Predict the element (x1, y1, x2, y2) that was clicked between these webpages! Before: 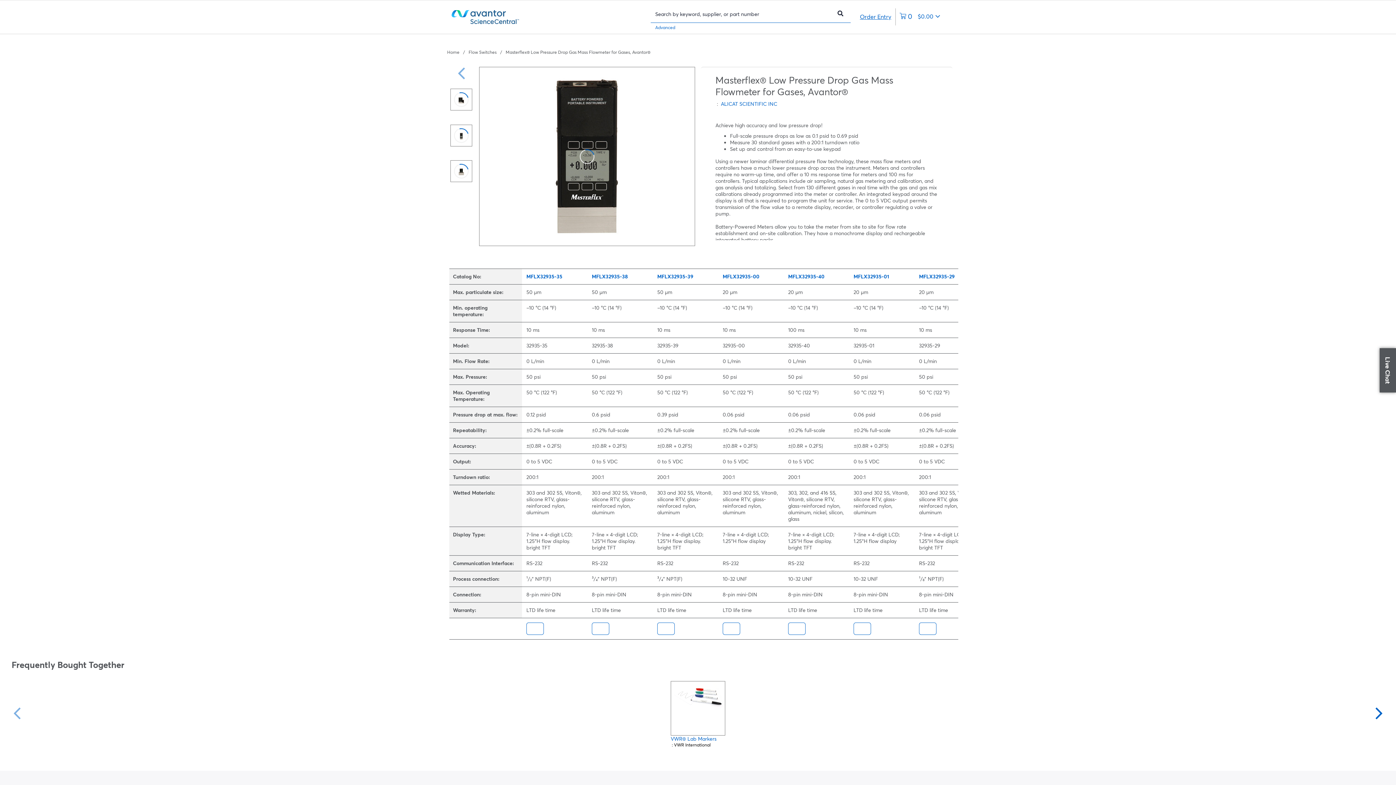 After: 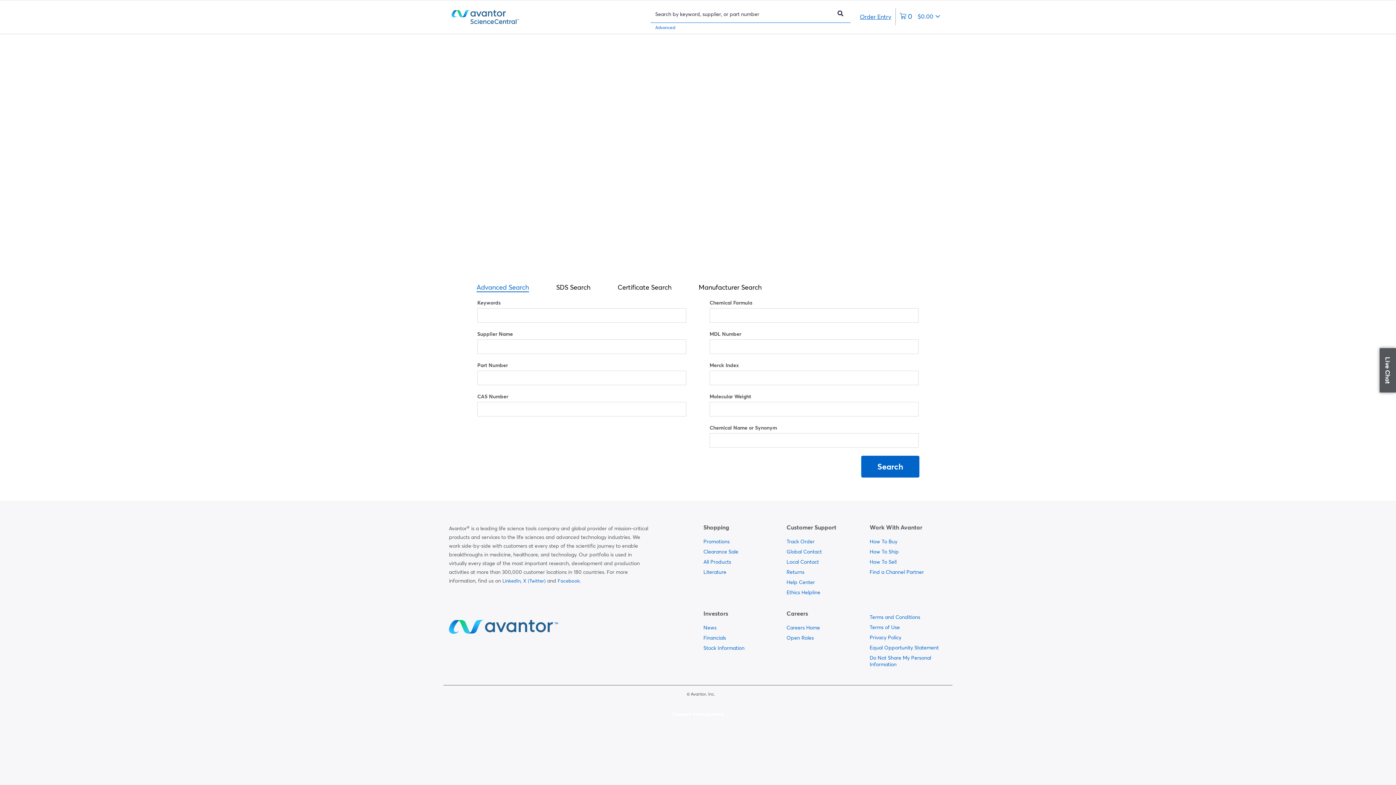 Action: bbox: (651, 24, 679, 30) label: Advanced